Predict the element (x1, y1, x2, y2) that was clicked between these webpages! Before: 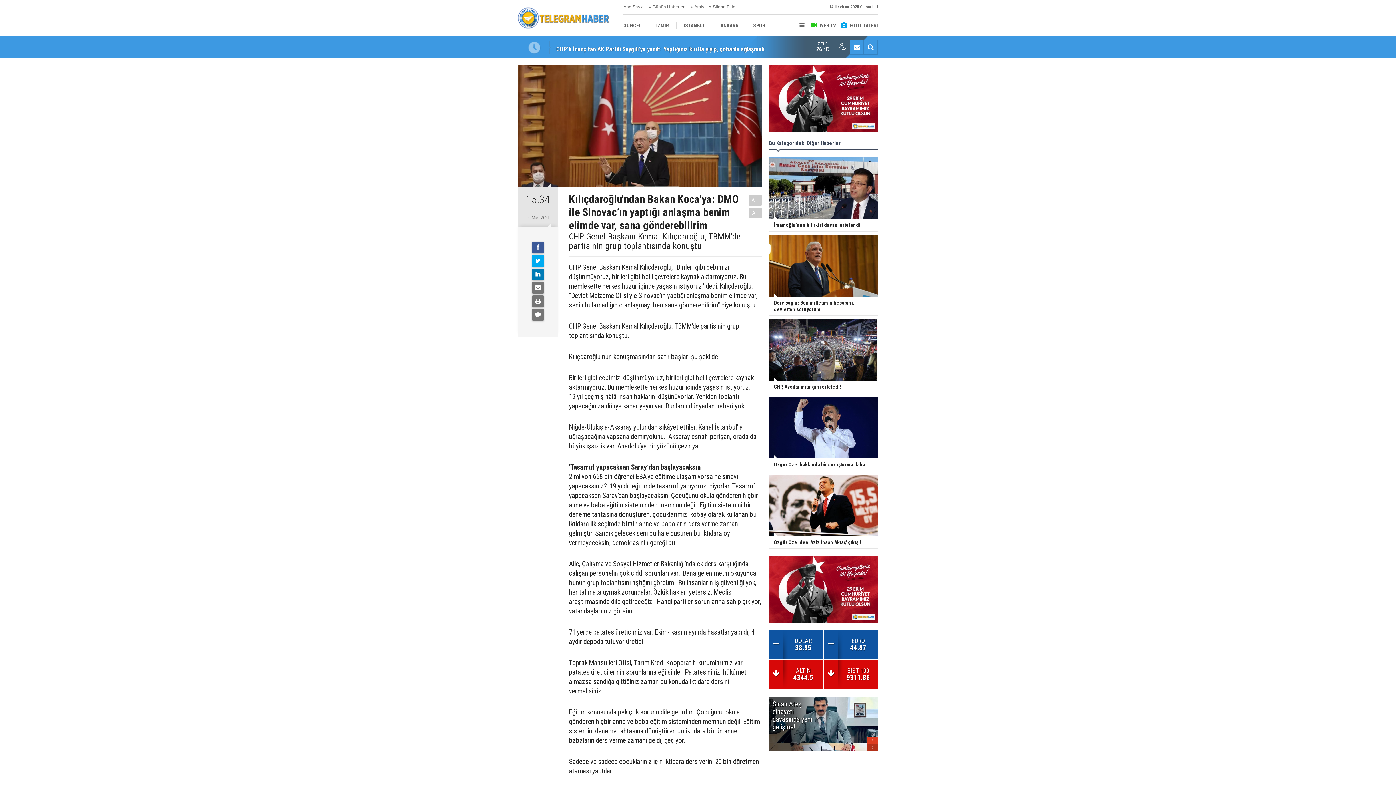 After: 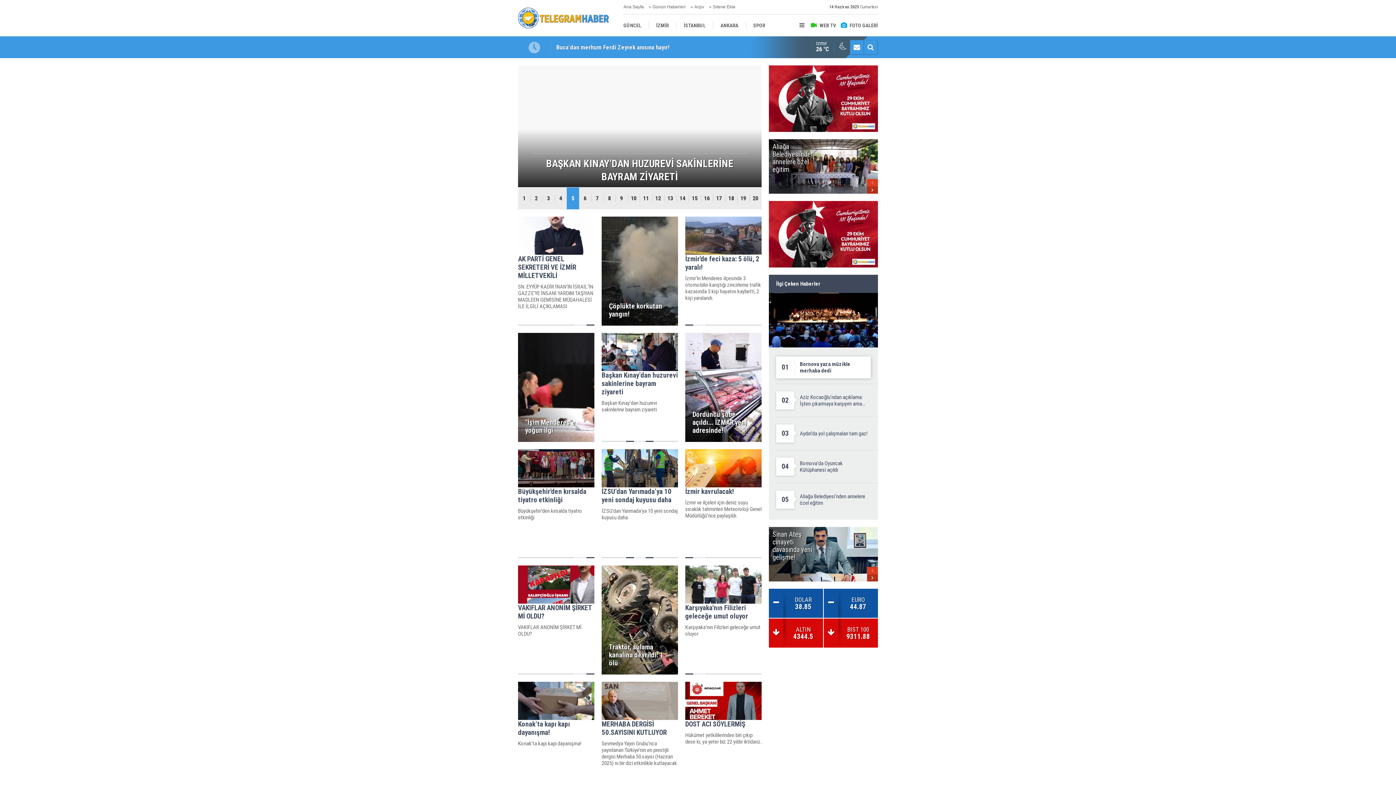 Action: bbox: (648, 14, 676, 36) label: İZMİR